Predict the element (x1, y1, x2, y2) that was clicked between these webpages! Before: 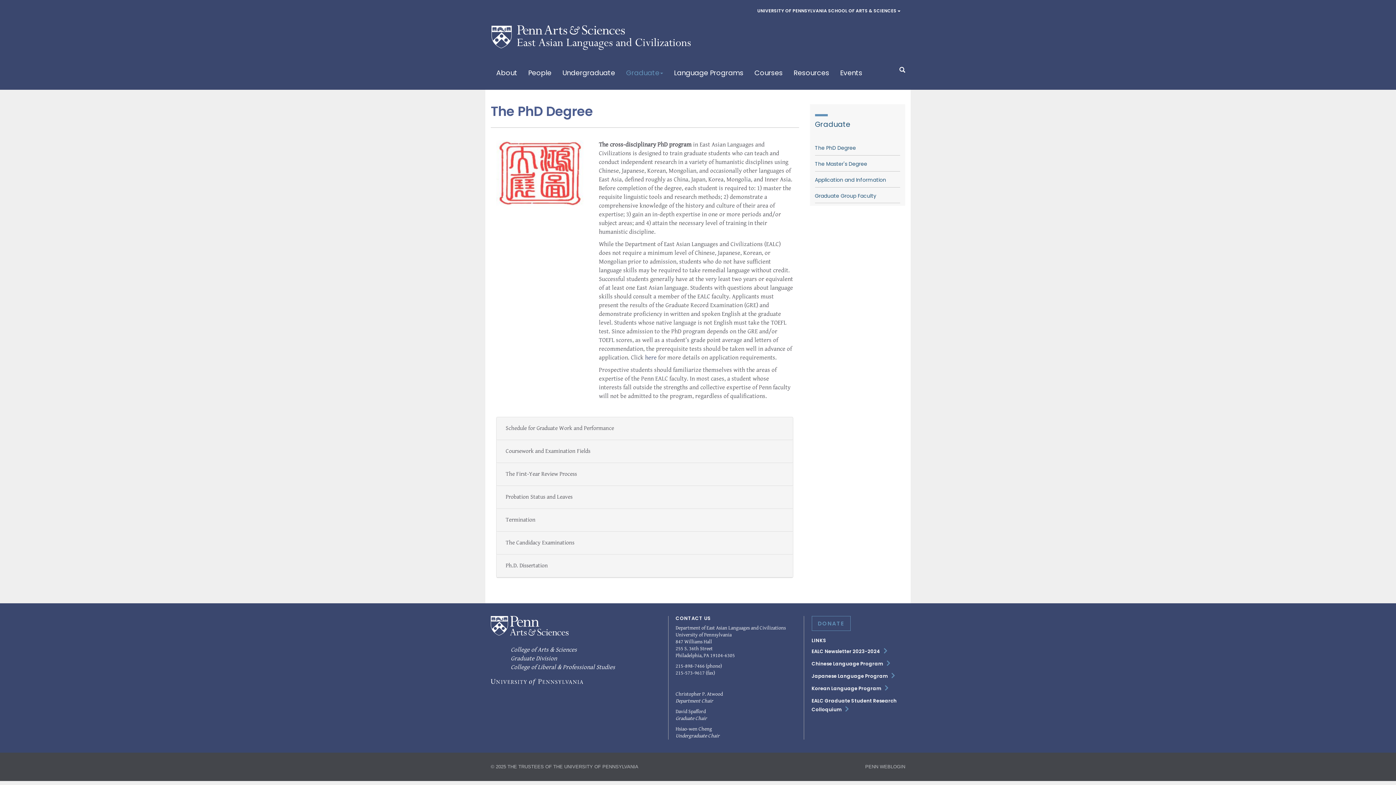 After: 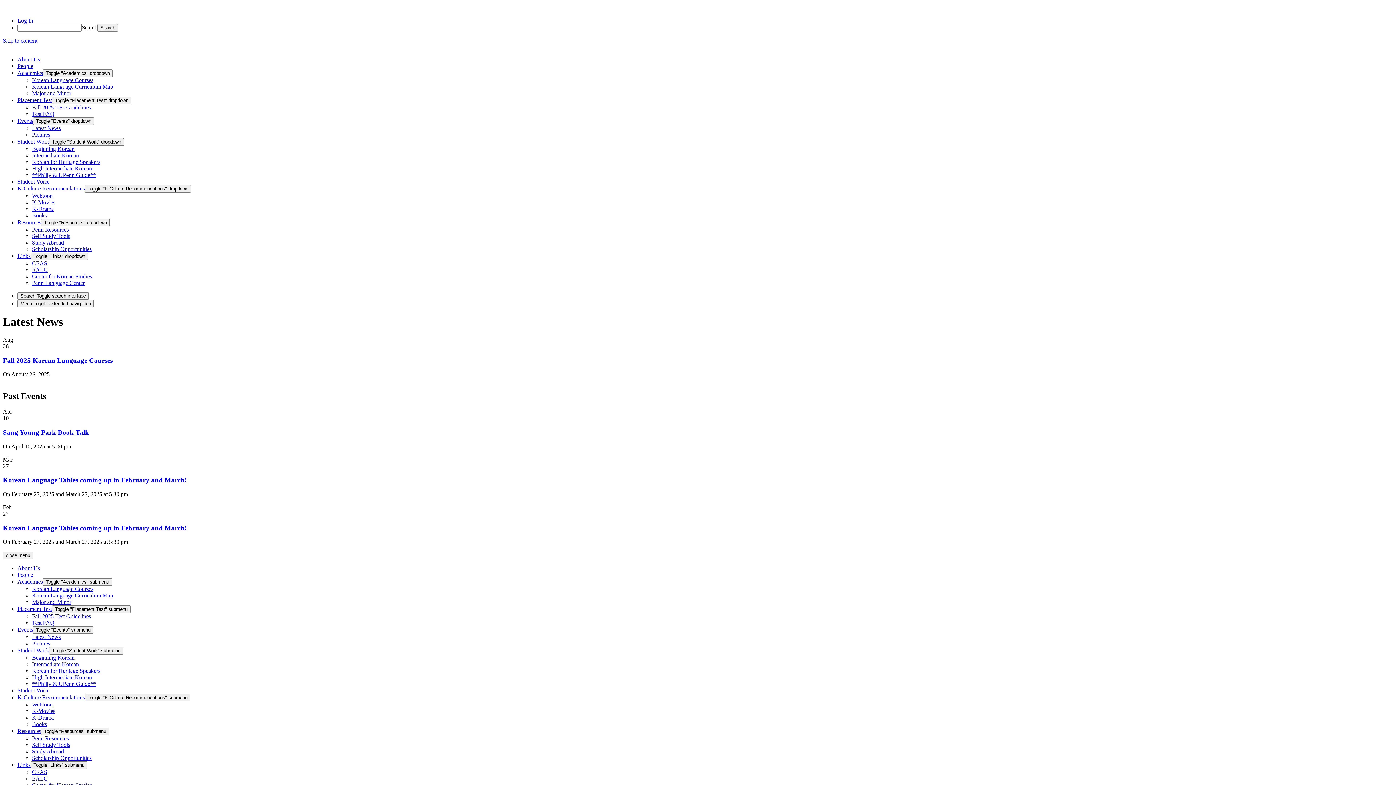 Action: bbox: (811, 685, 881, 692) label: Korean Language Program